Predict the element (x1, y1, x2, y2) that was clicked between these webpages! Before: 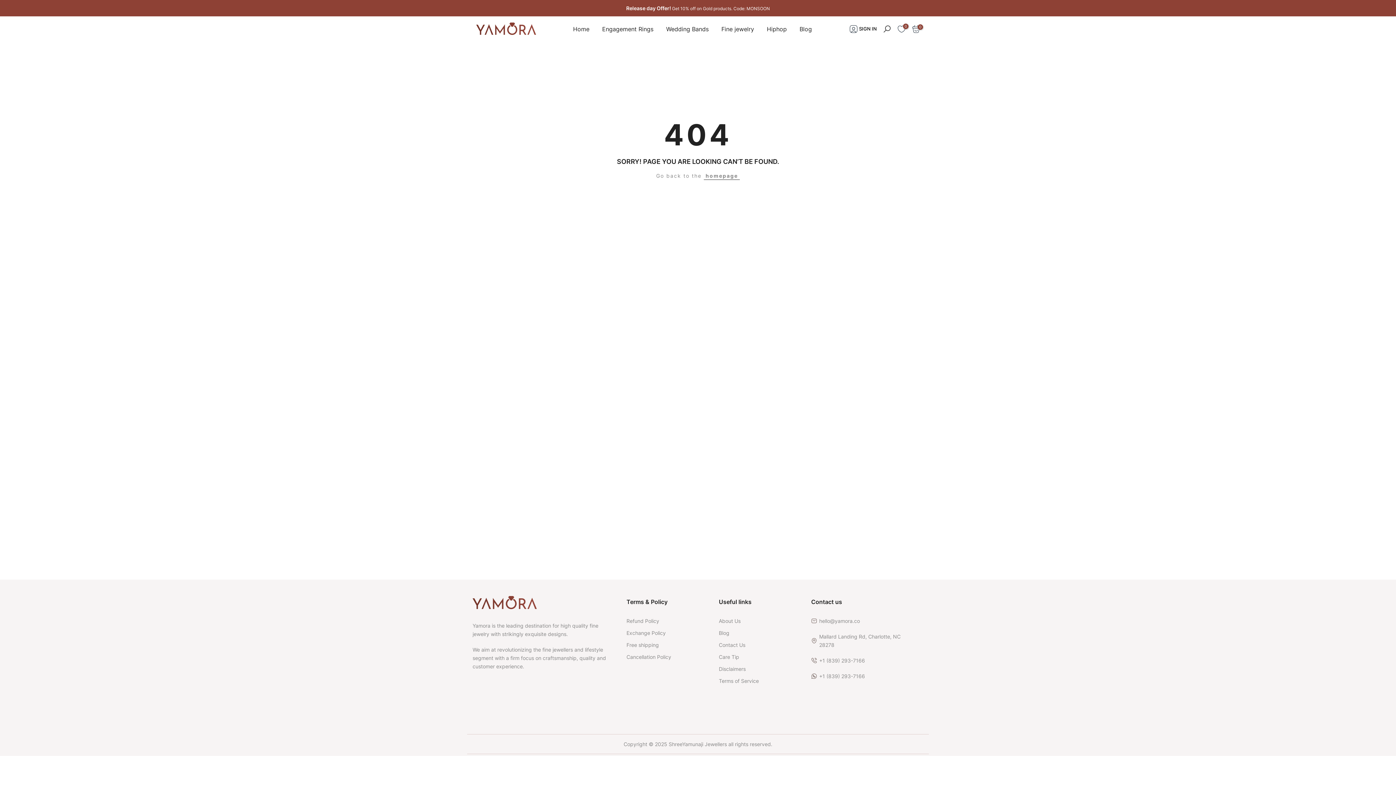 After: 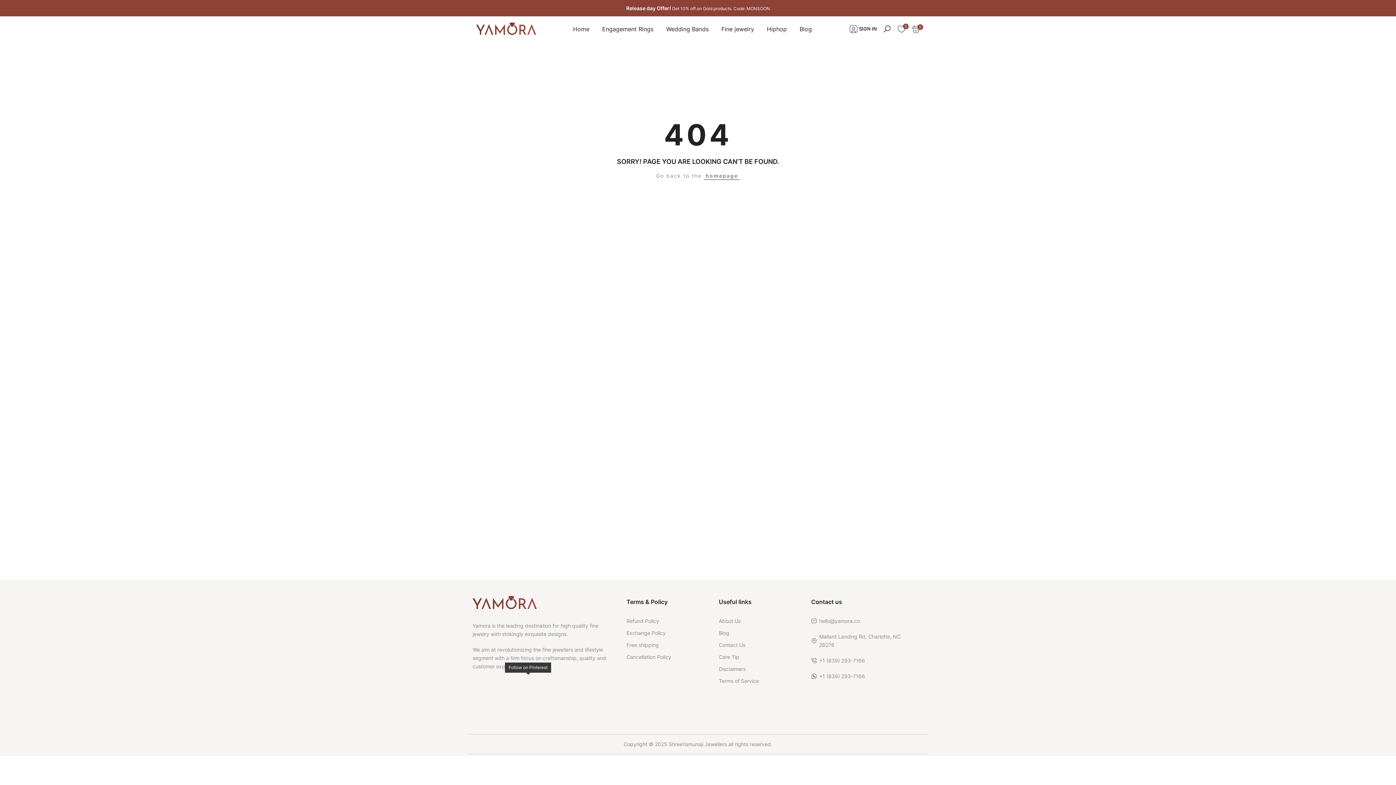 Action: bbox: (525, 676, 530, 685)